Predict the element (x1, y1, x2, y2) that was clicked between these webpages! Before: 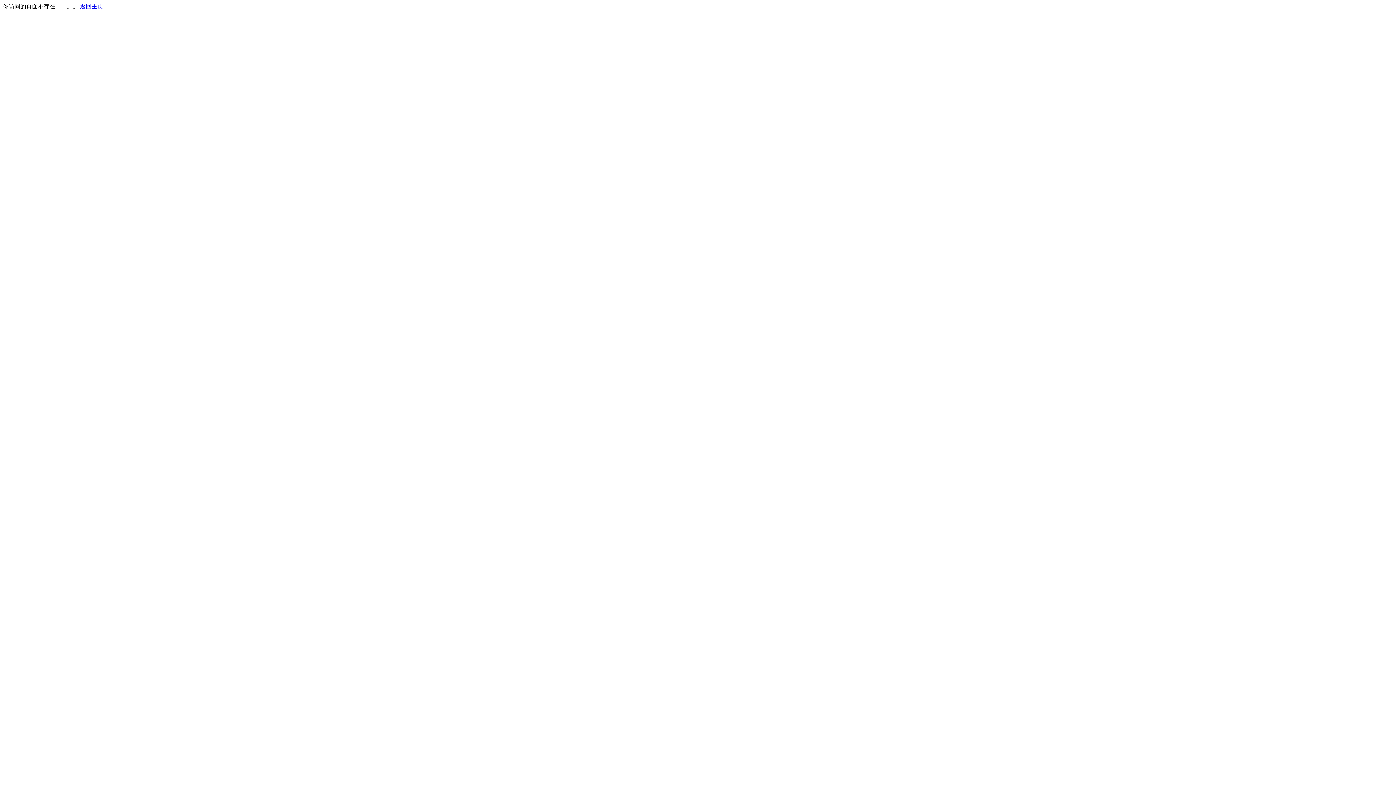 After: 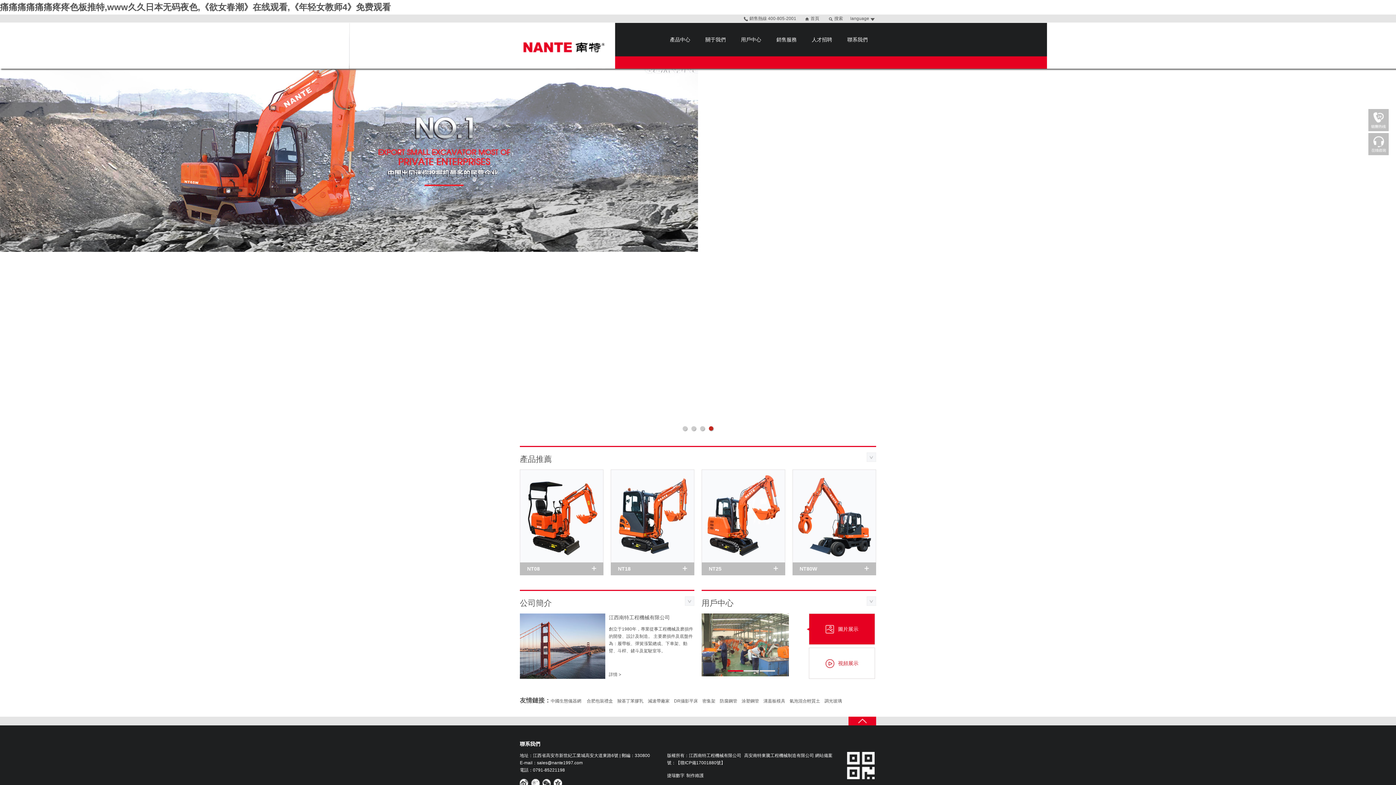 Action: label: 返回主页 bbox: (80, 3, 103, 9)